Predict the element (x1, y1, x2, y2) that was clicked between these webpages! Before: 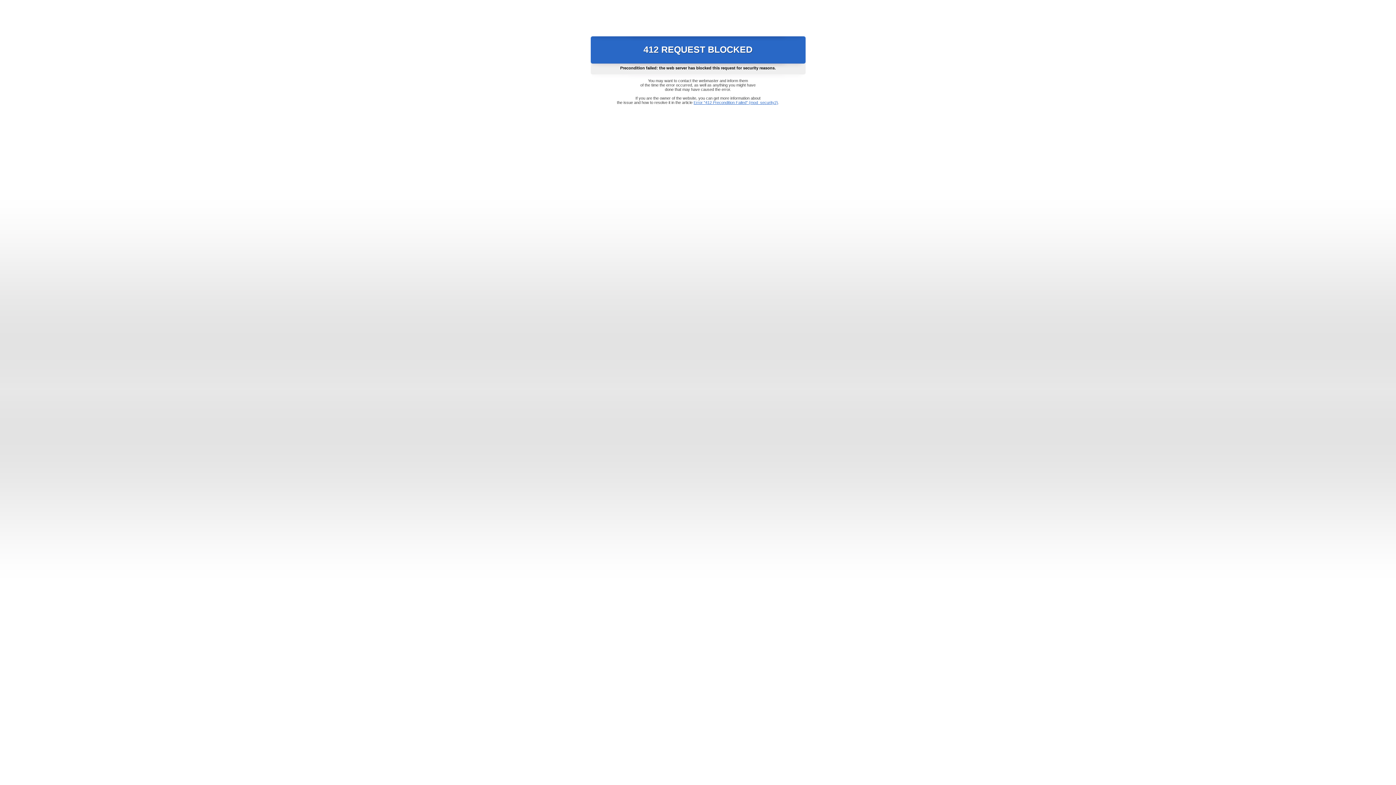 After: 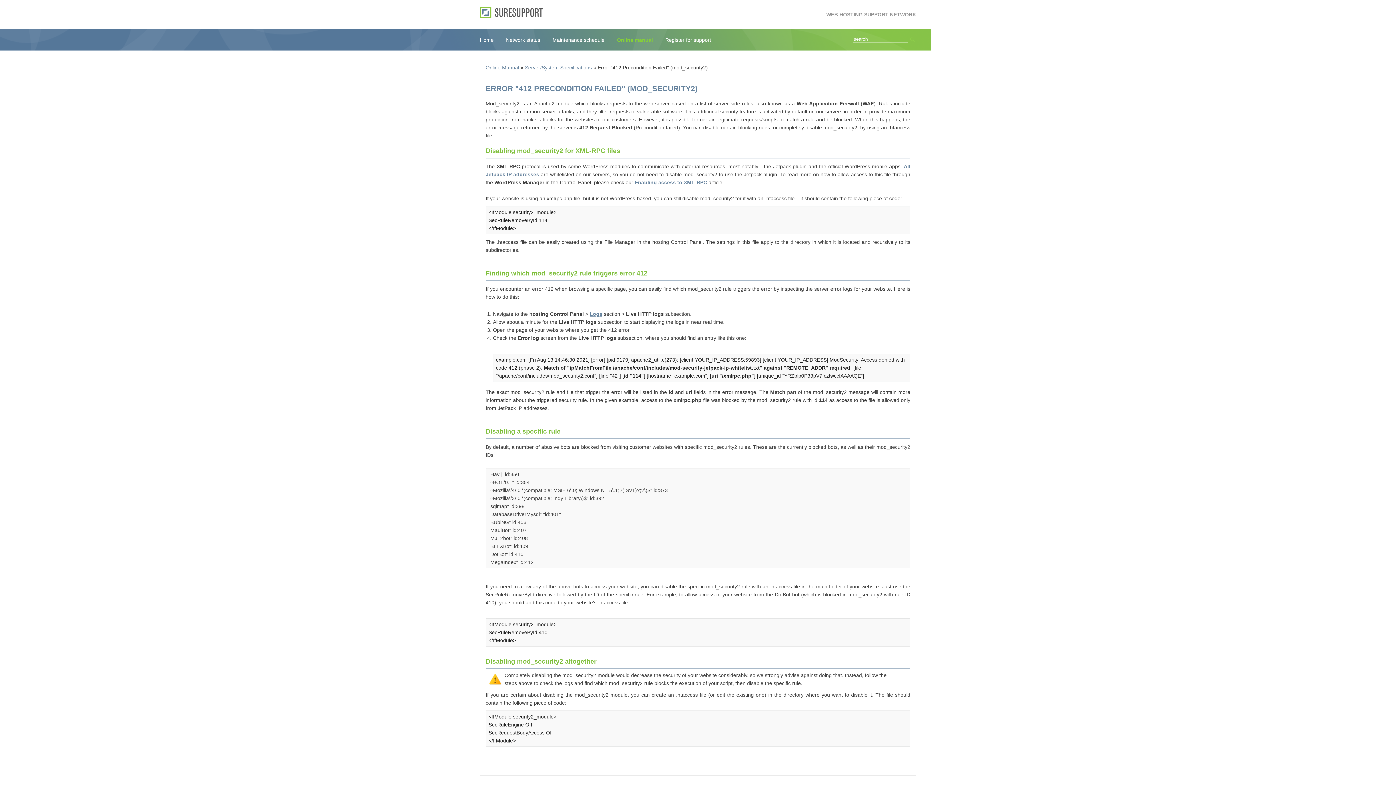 Action: label: Error "412 Precondition Failed" (mod_security2) bbox: (693, 100, 778, 104)